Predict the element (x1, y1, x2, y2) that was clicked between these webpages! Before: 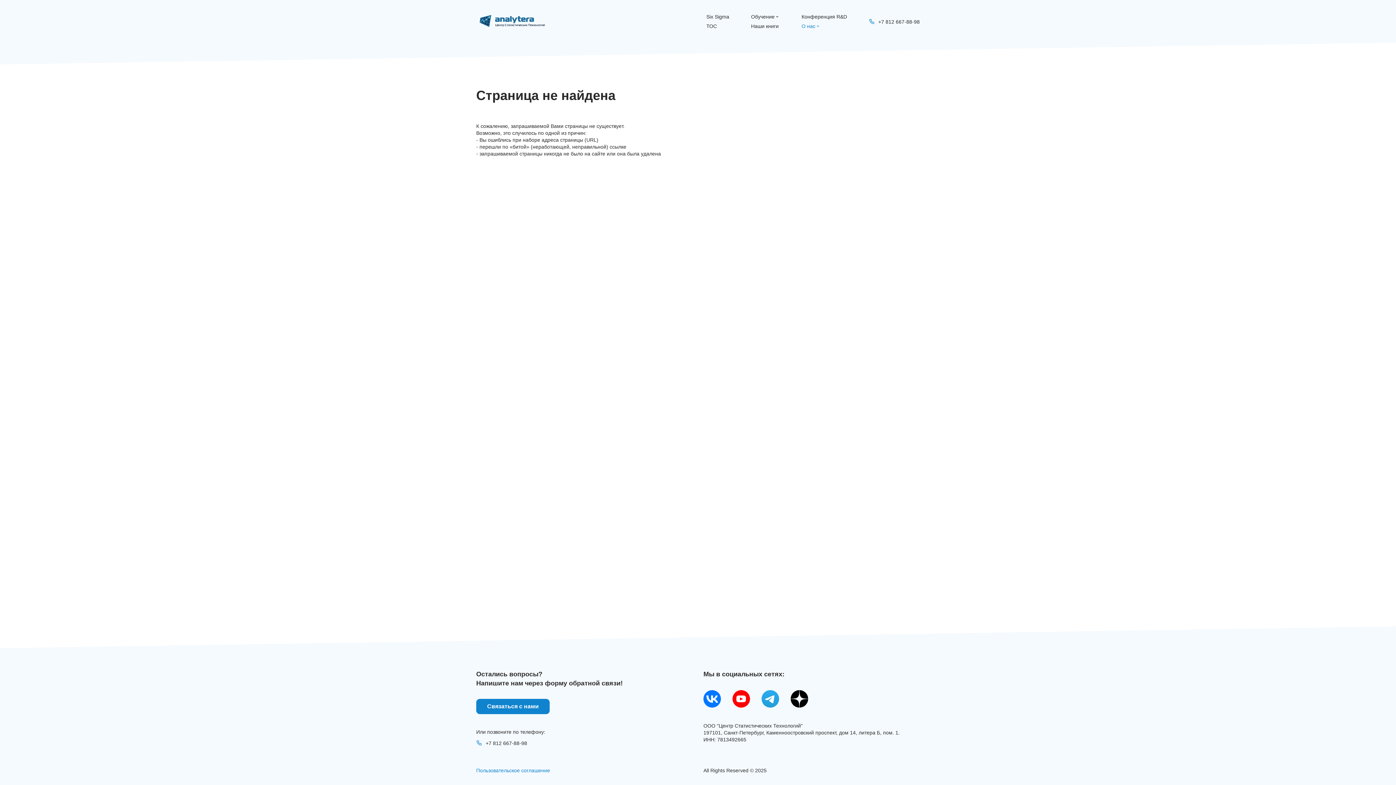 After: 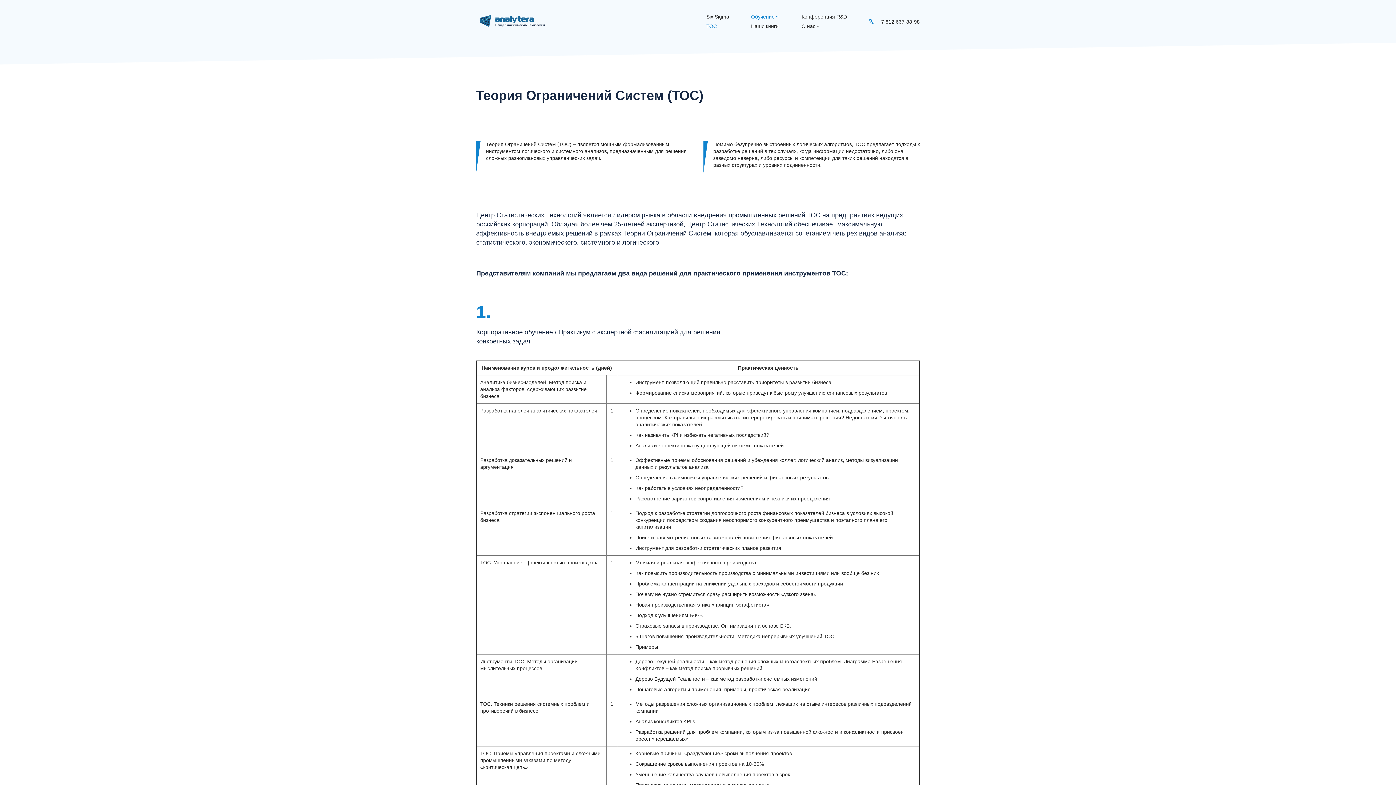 Action: bbox: (706, 23, 717, 29) label: ТОС